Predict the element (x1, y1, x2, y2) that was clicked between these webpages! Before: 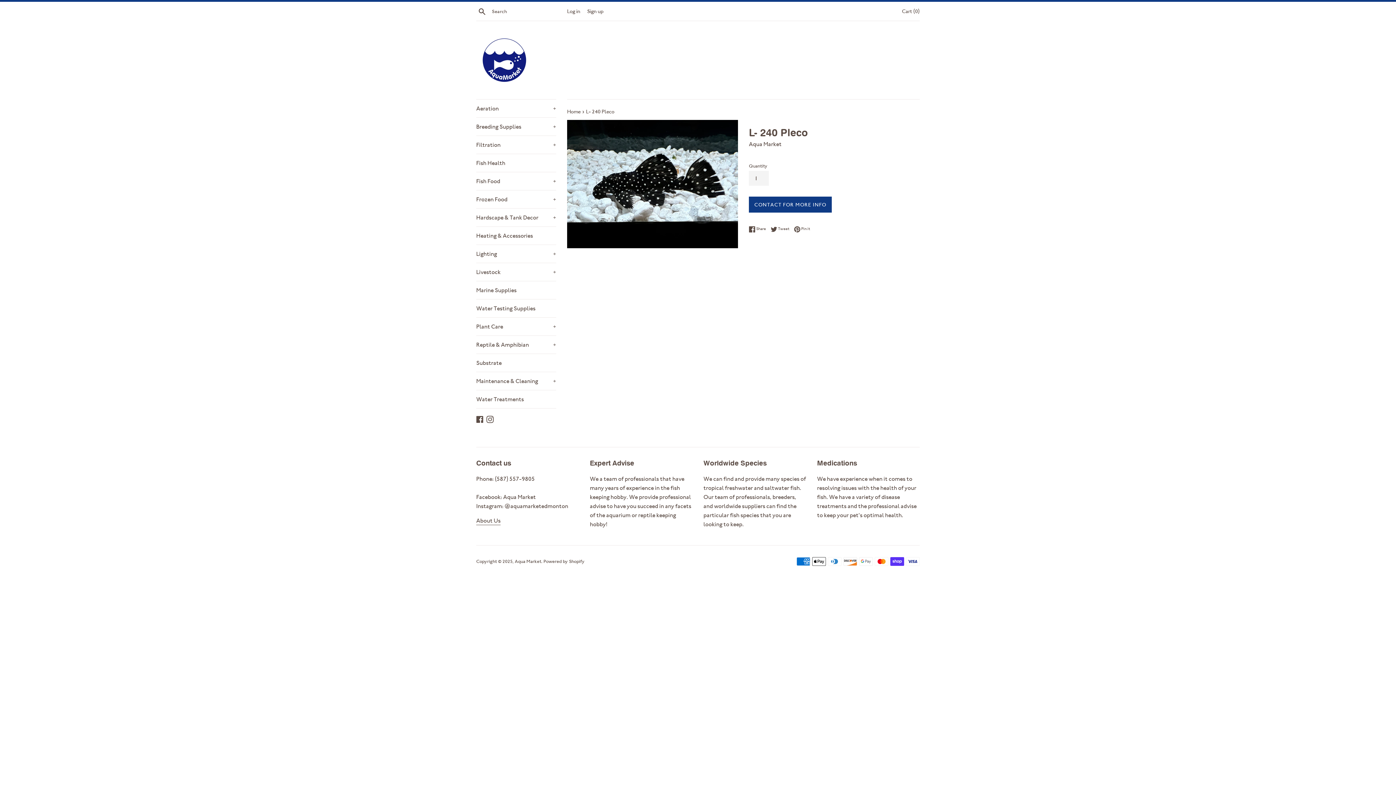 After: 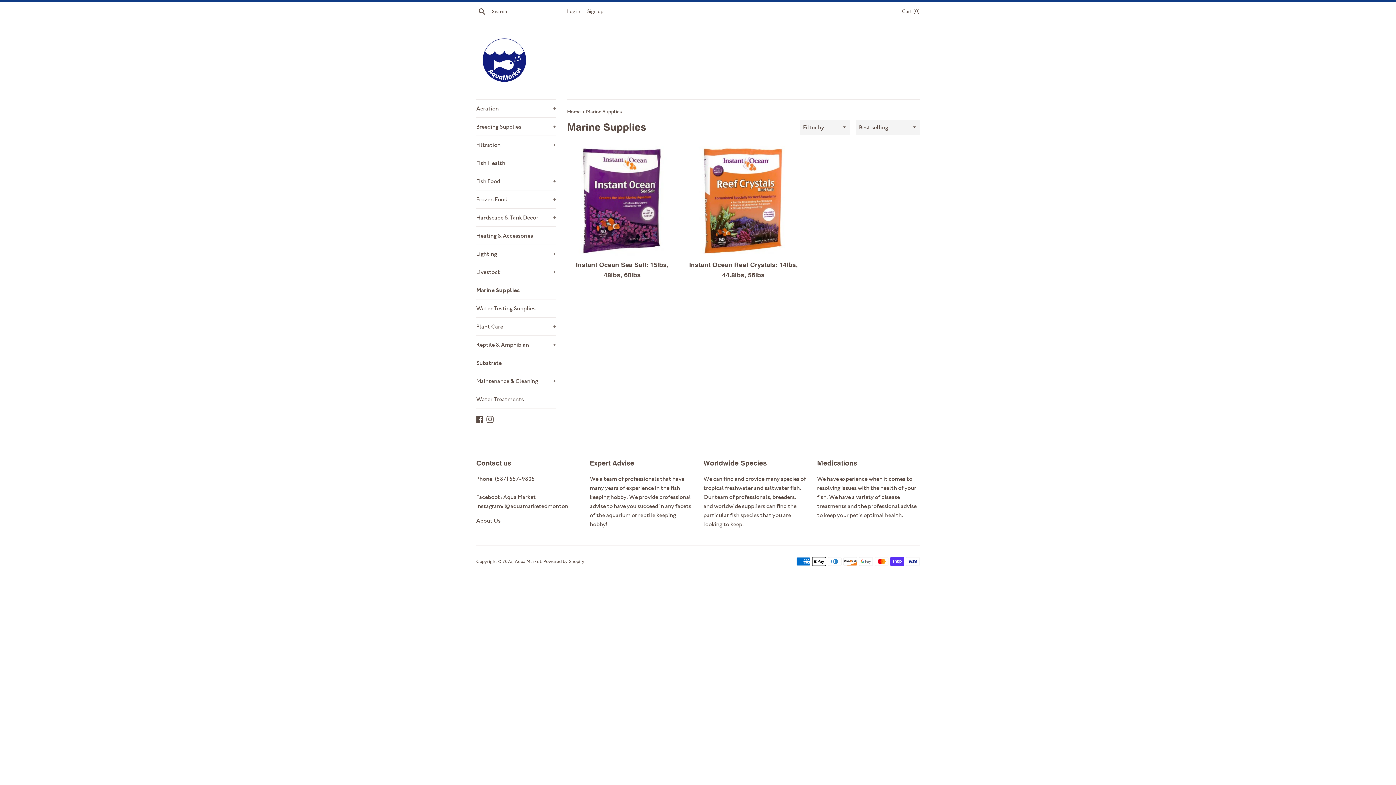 Action: label: Marine Supplies bbox: (476, 281, 556, 299)